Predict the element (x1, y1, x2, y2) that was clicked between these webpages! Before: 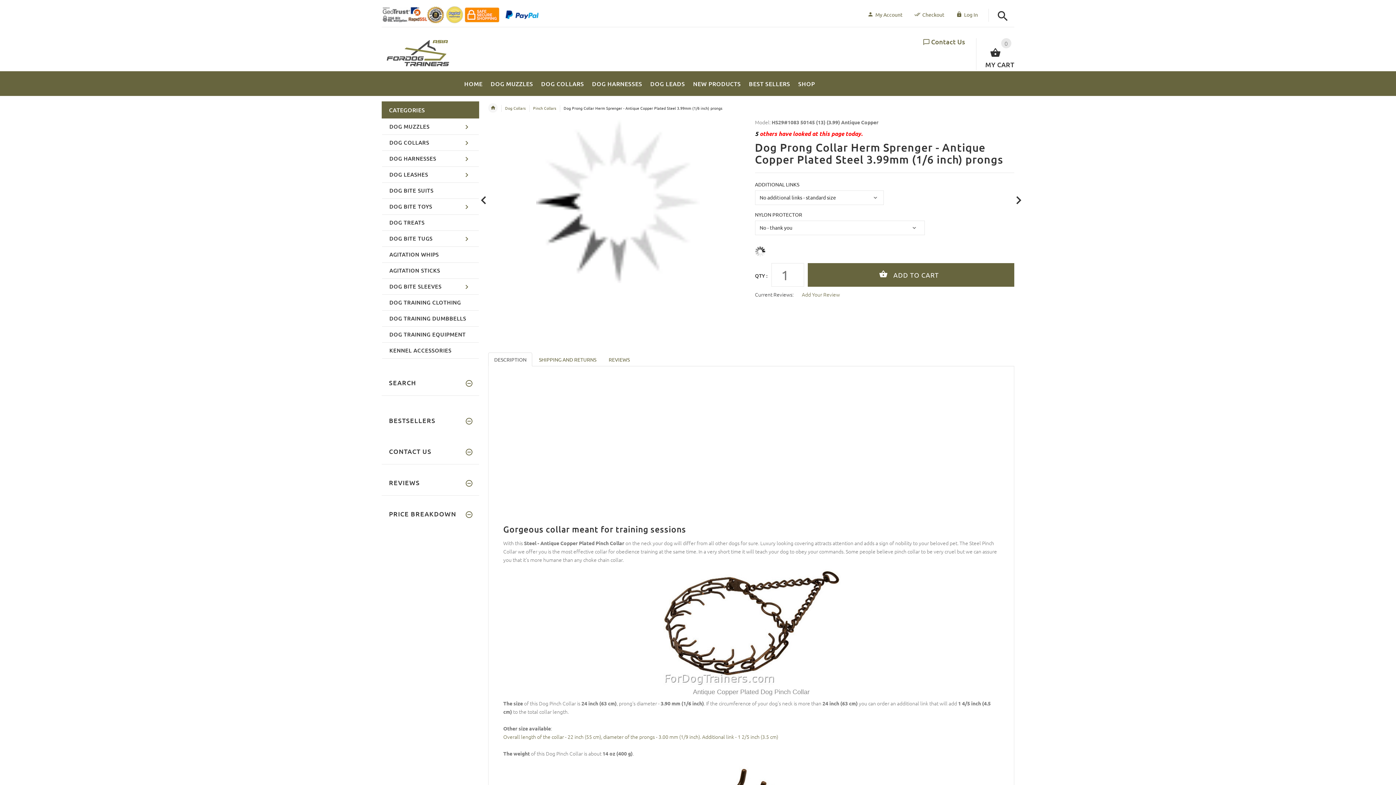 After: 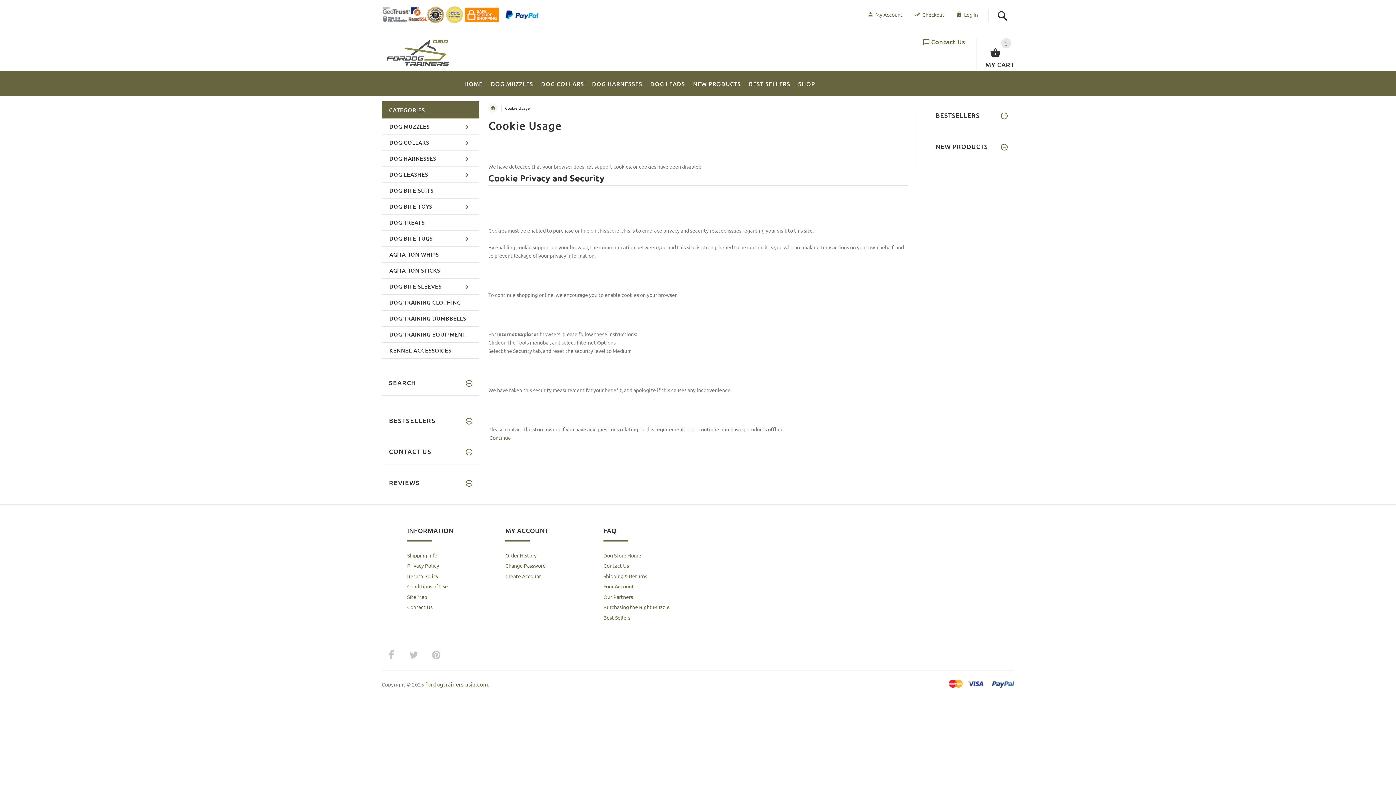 Action: label: Add Your Review bbox: (802, 290, 847, 298)